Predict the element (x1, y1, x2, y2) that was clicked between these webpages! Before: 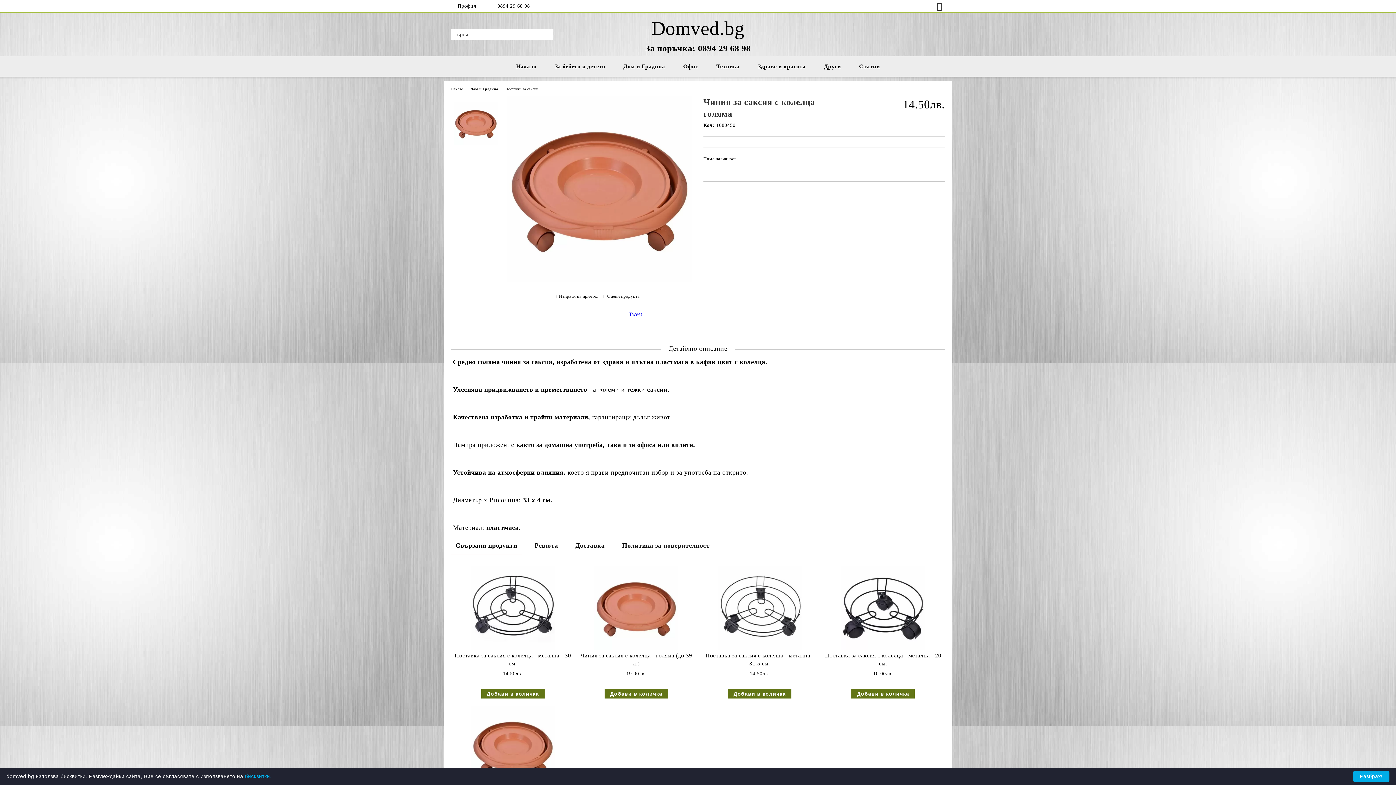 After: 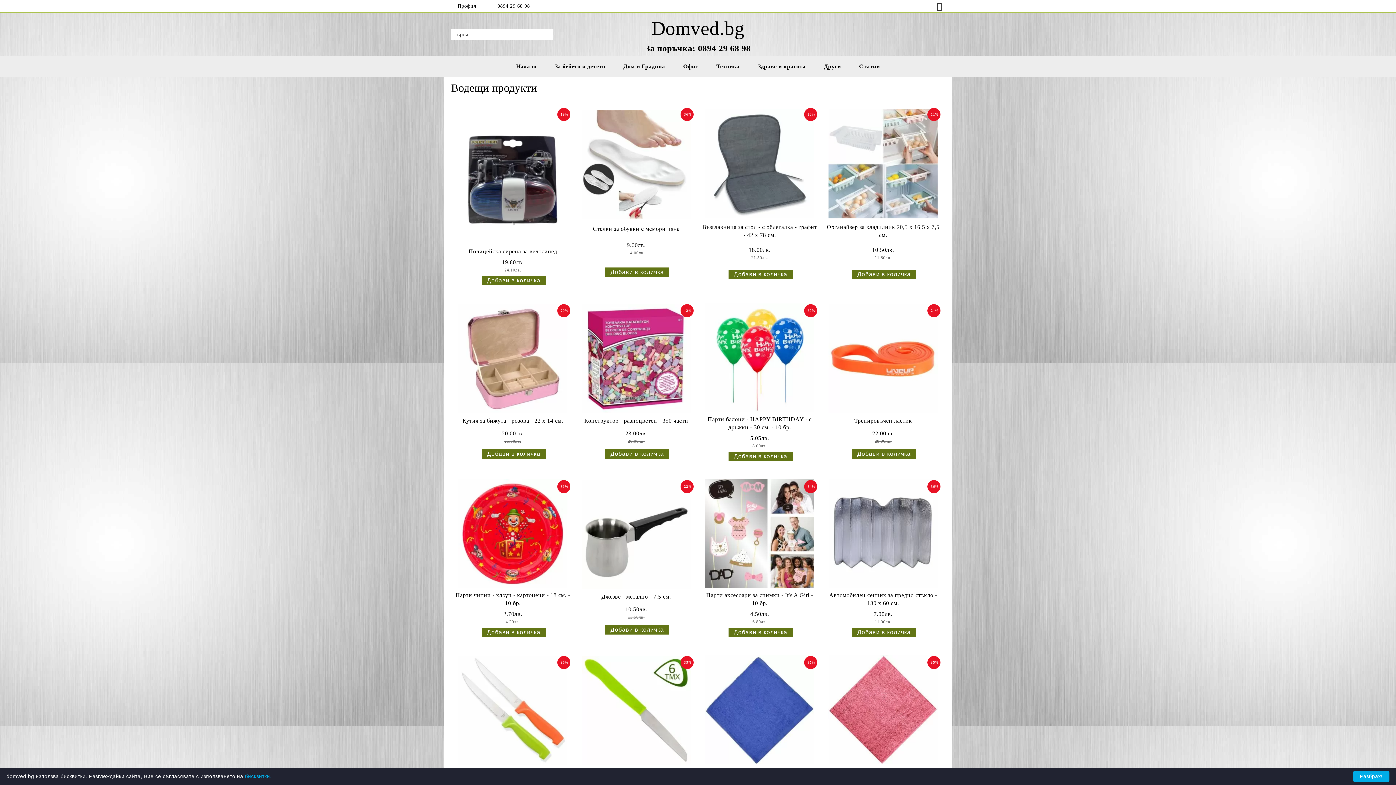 Action: bbox: (451, 86, 463, 90) label: Начало